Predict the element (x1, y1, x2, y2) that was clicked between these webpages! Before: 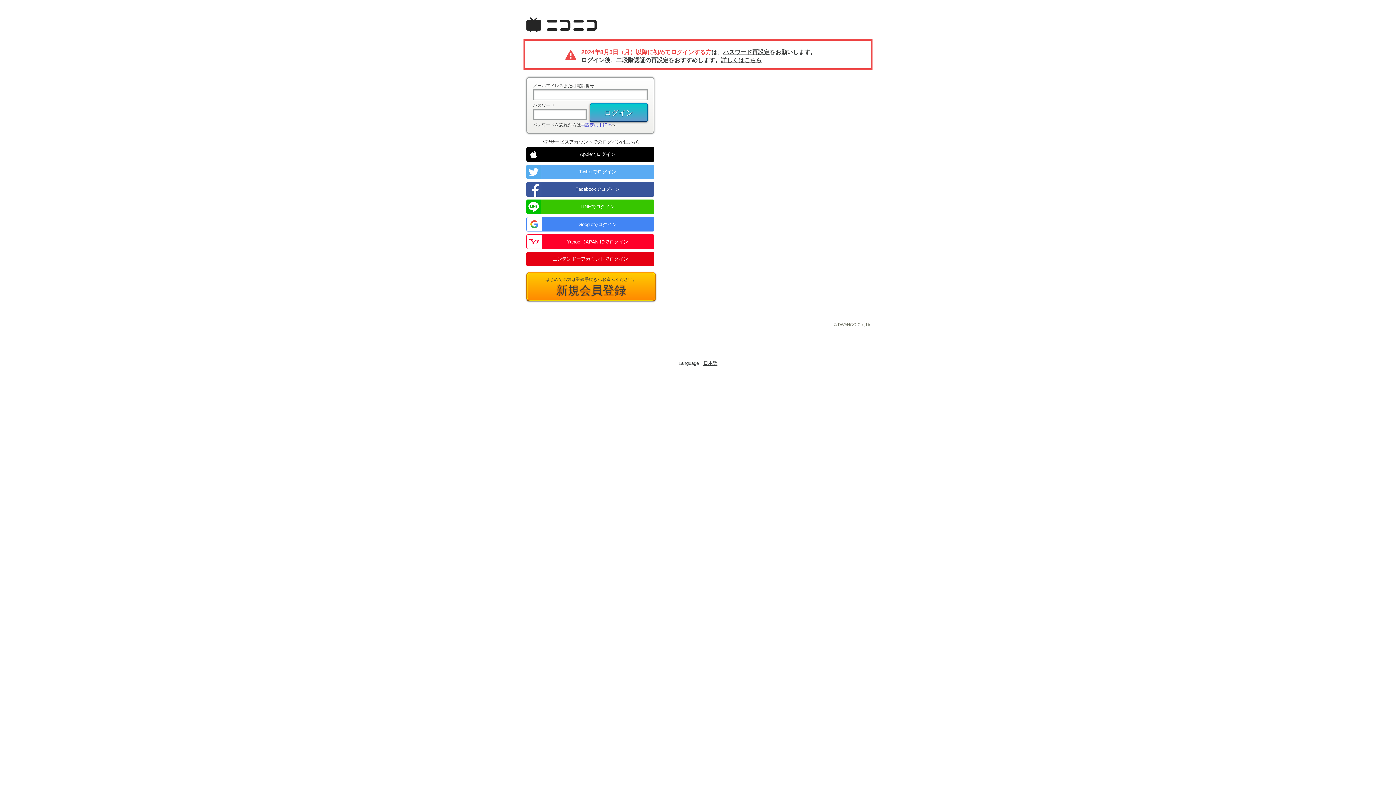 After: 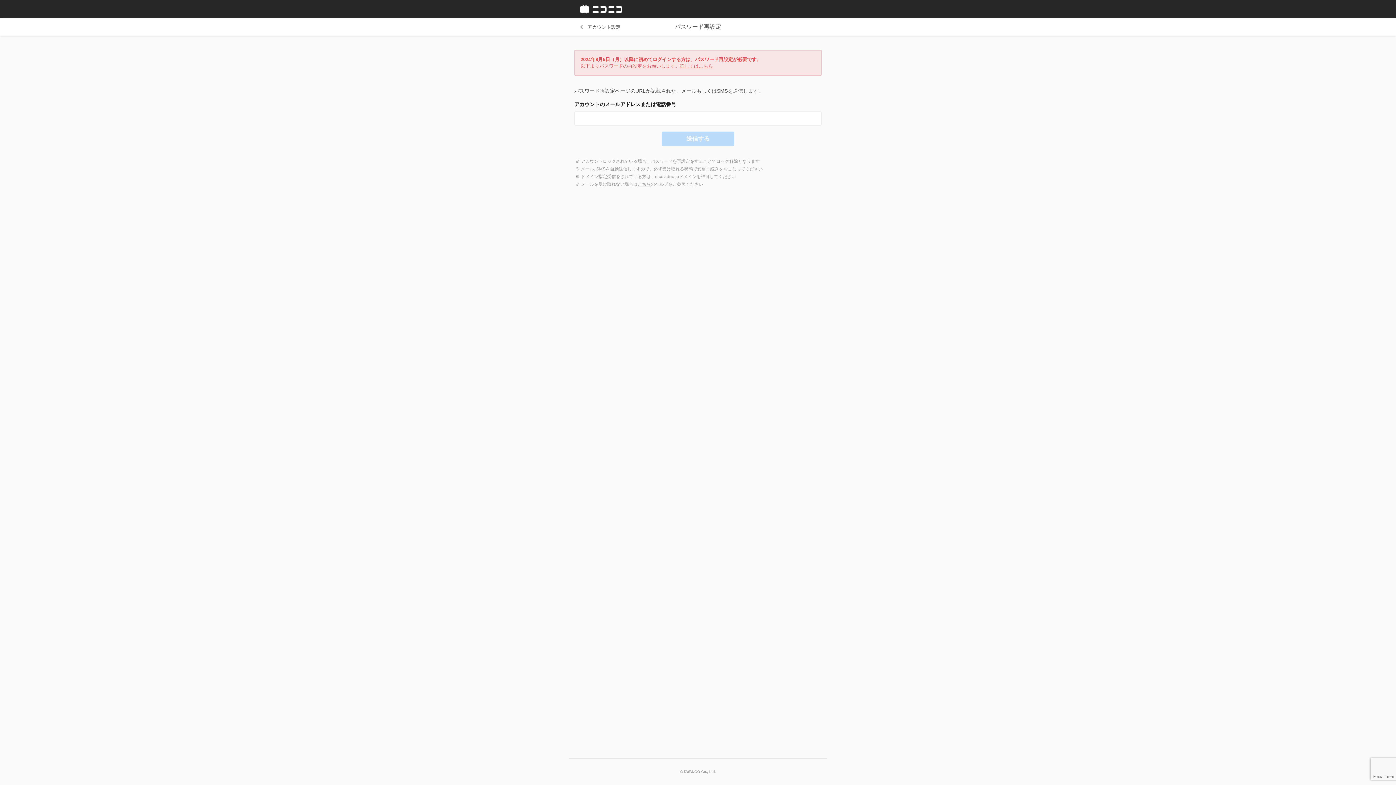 Action: label: 再設定の手続き bbox: (581, 122, 611, 127)